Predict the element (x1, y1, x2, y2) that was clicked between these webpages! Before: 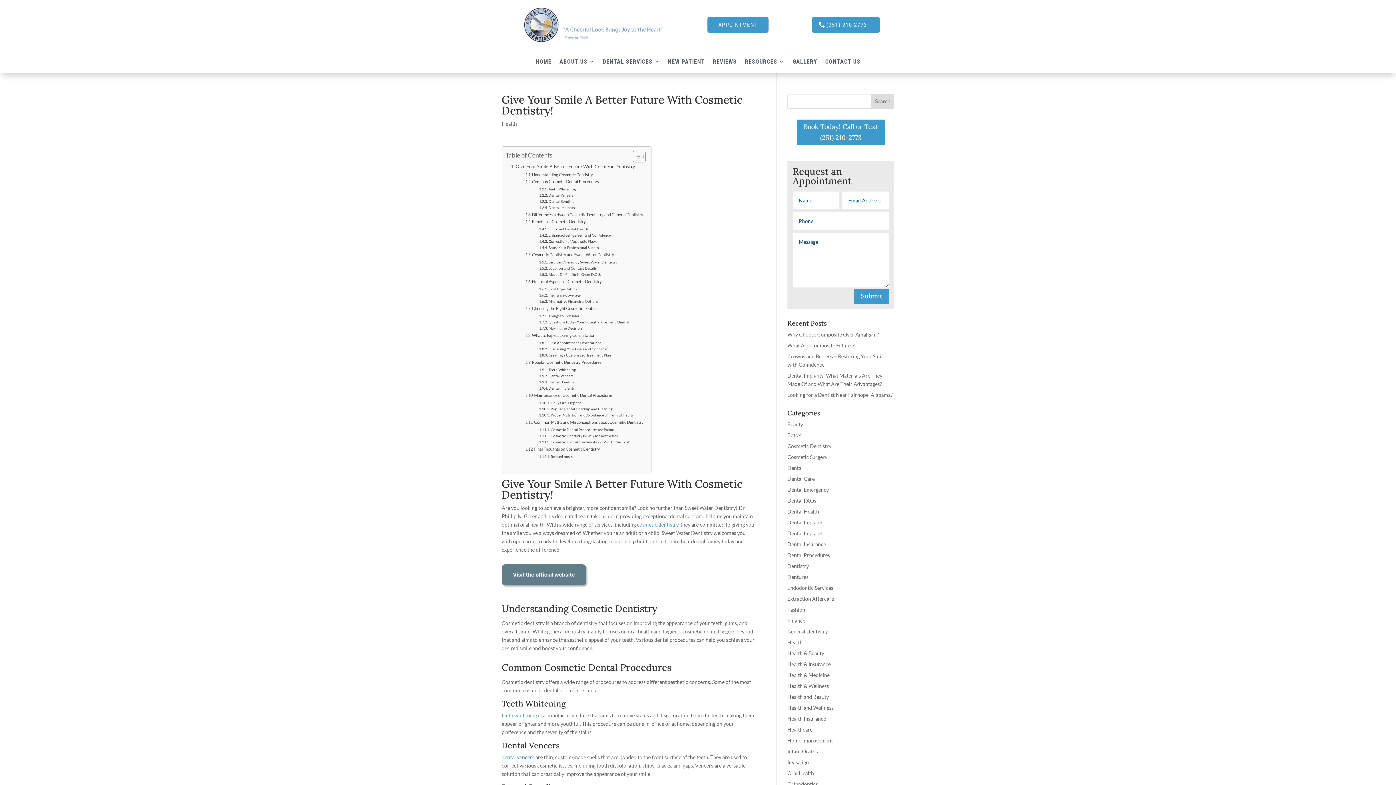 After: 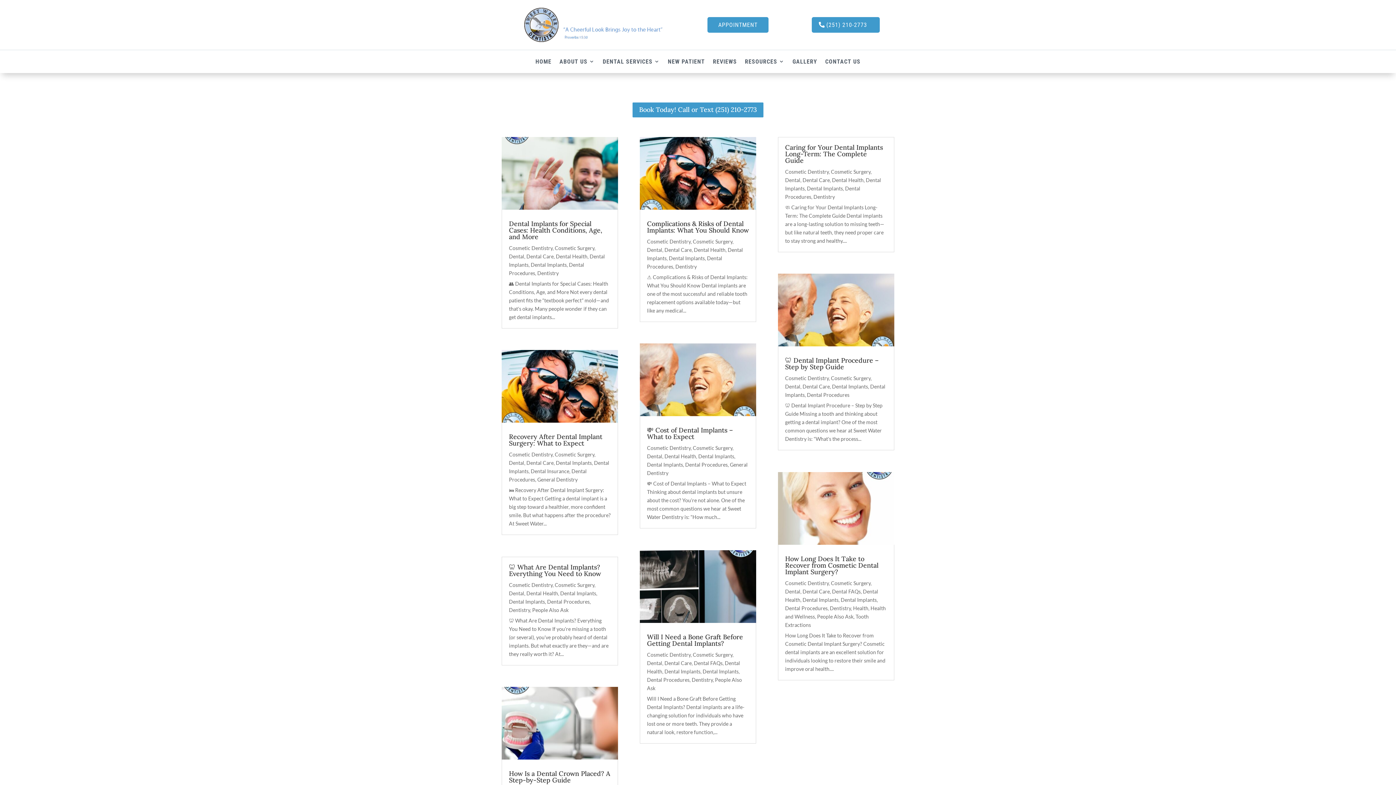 Action: bbox: (787, 519, 823, 525) label: Dental Implants